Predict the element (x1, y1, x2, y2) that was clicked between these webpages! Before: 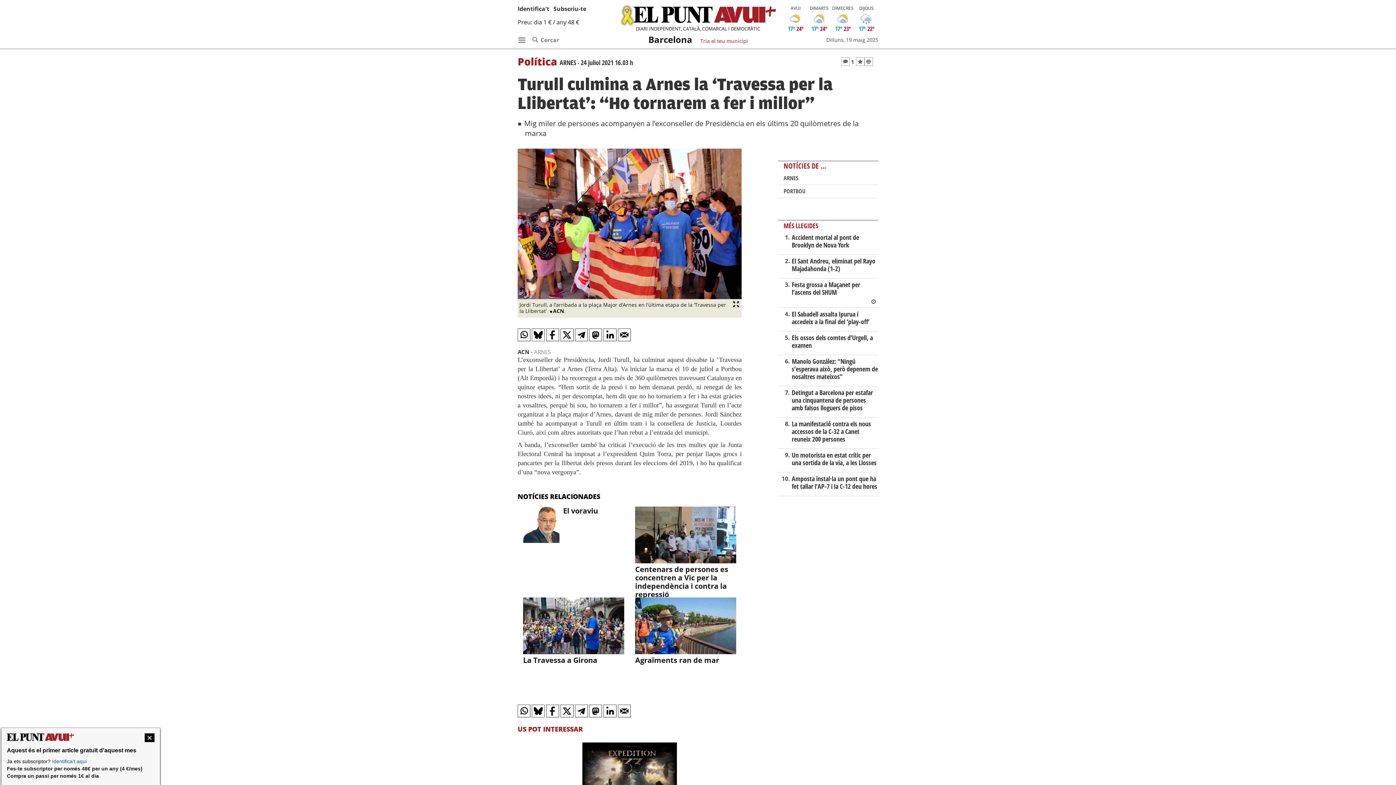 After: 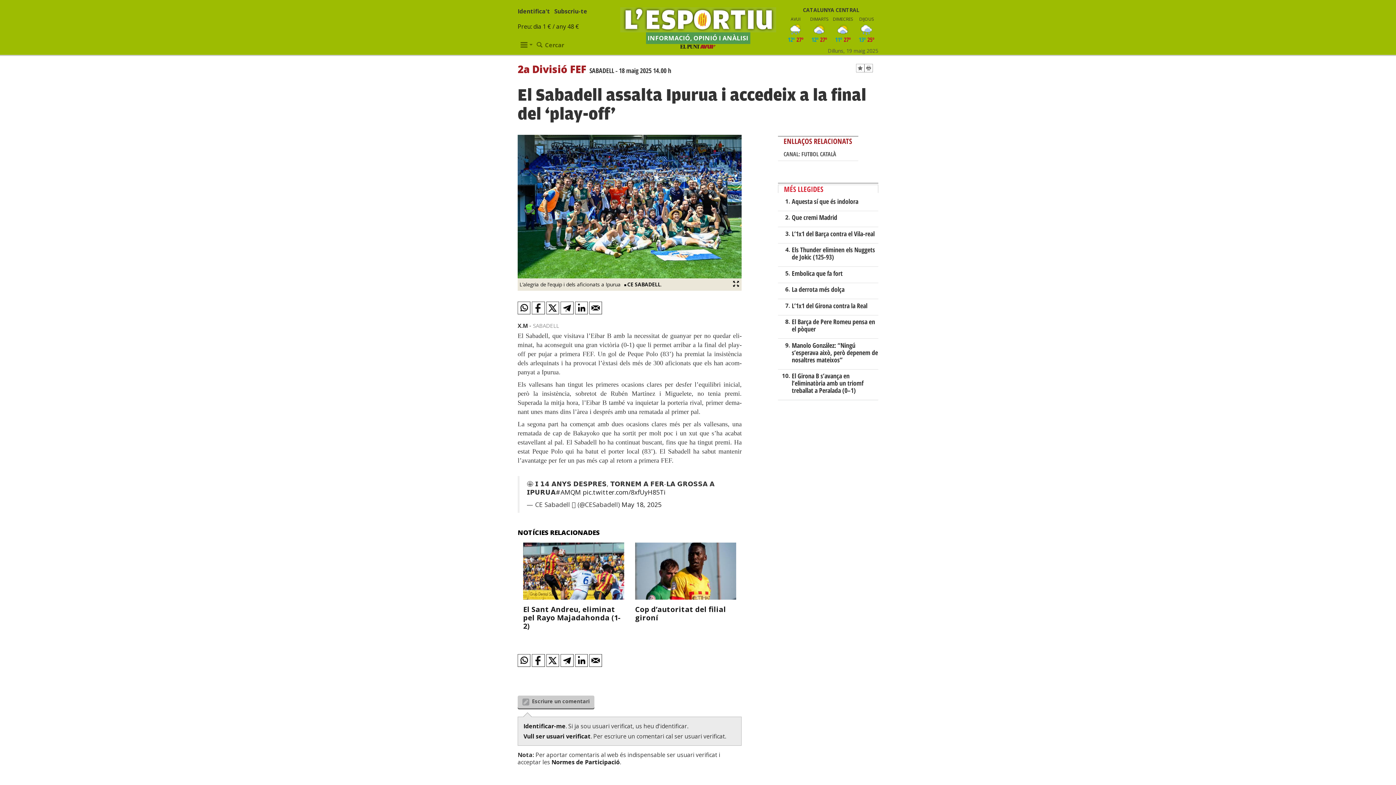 Action: label: El Sabadell assalta Ipurua i accedeix a la final del ‘play-off’ bbox: (791, 309, 869, 326)